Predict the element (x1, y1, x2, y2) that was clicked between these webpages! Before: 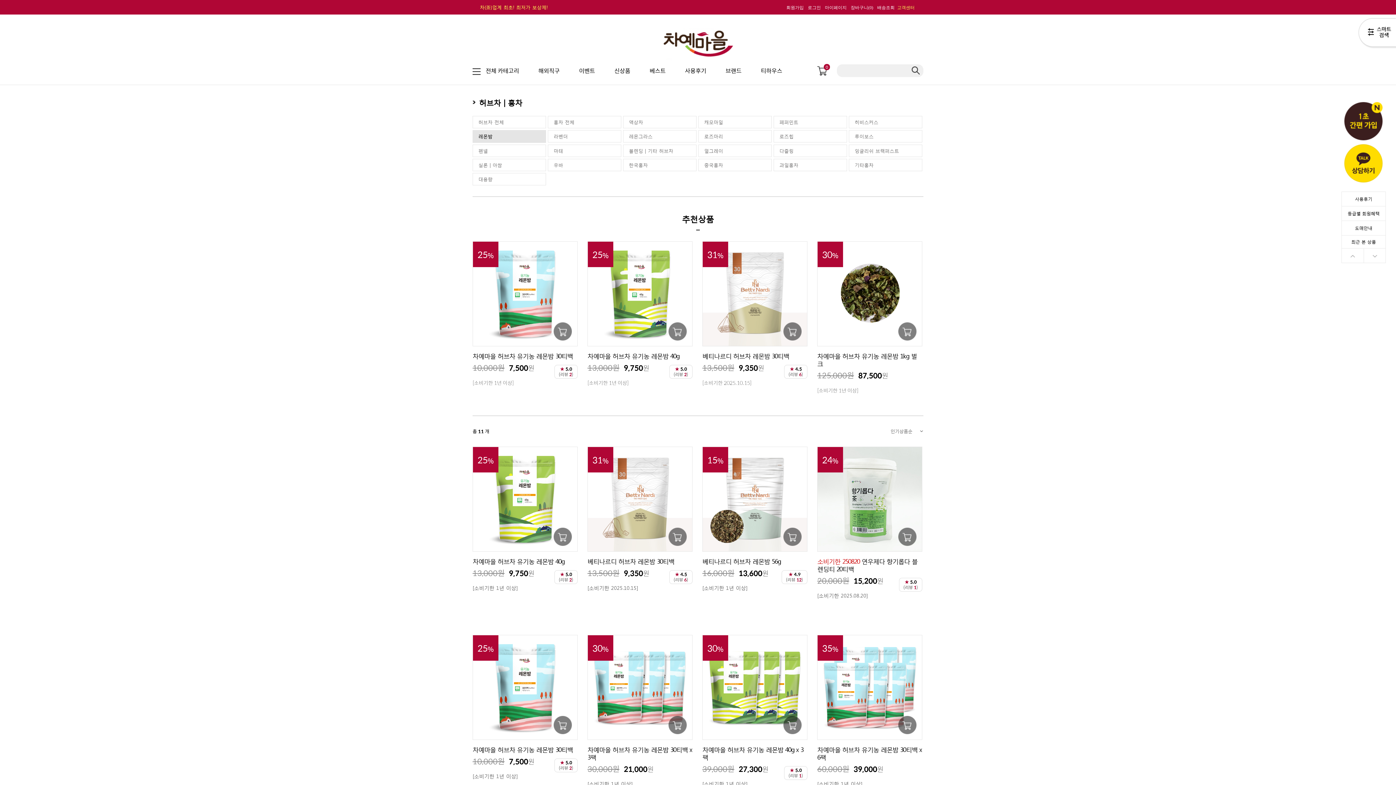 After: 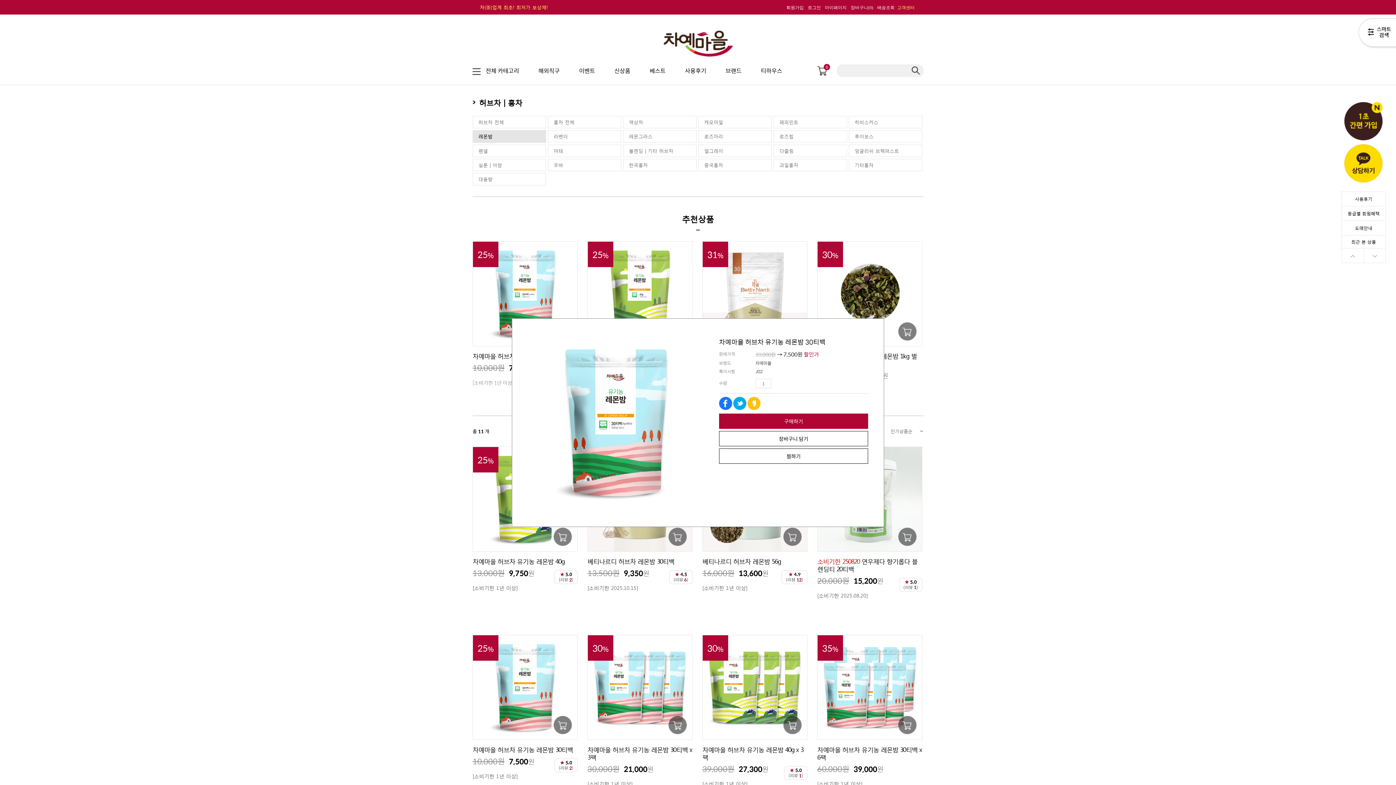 Action: bbox: (553, 322, 572, 340)